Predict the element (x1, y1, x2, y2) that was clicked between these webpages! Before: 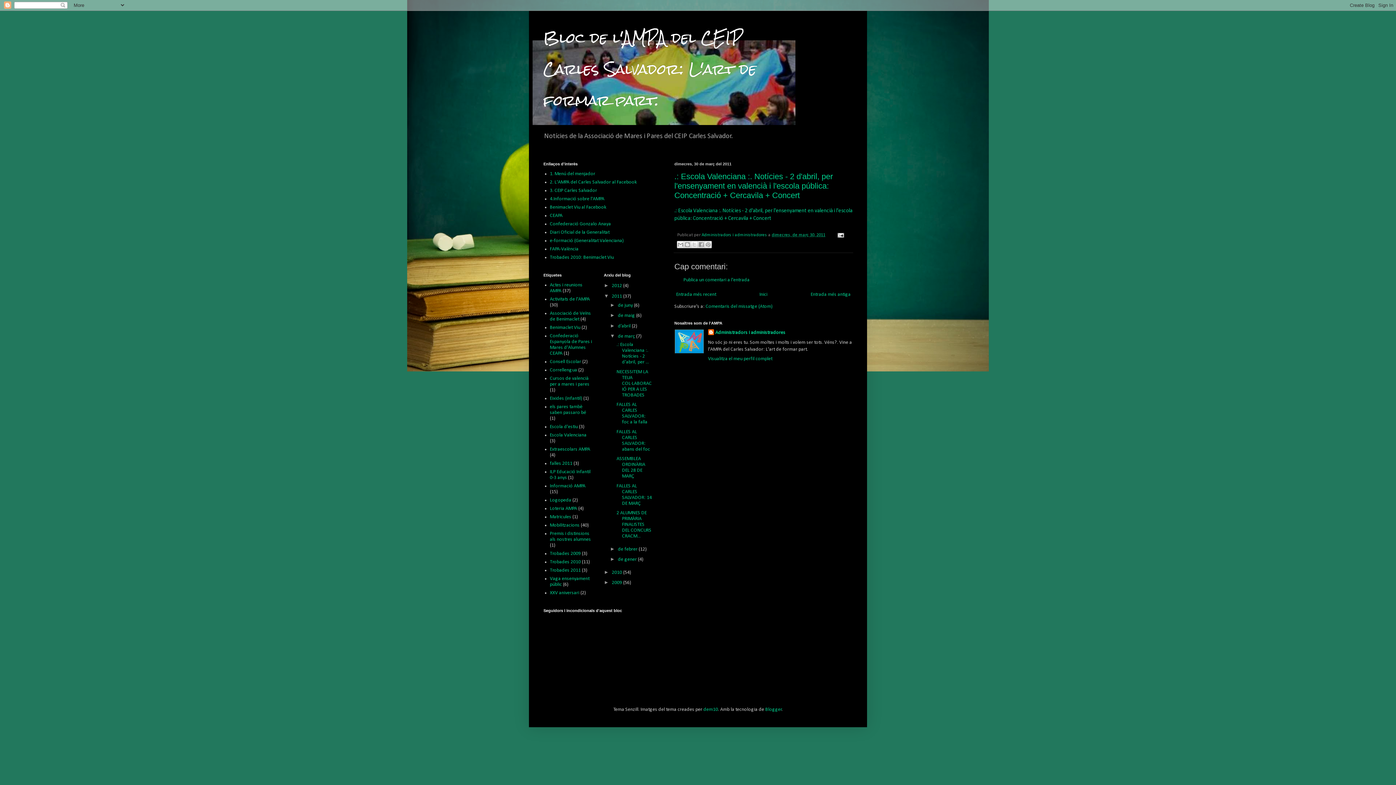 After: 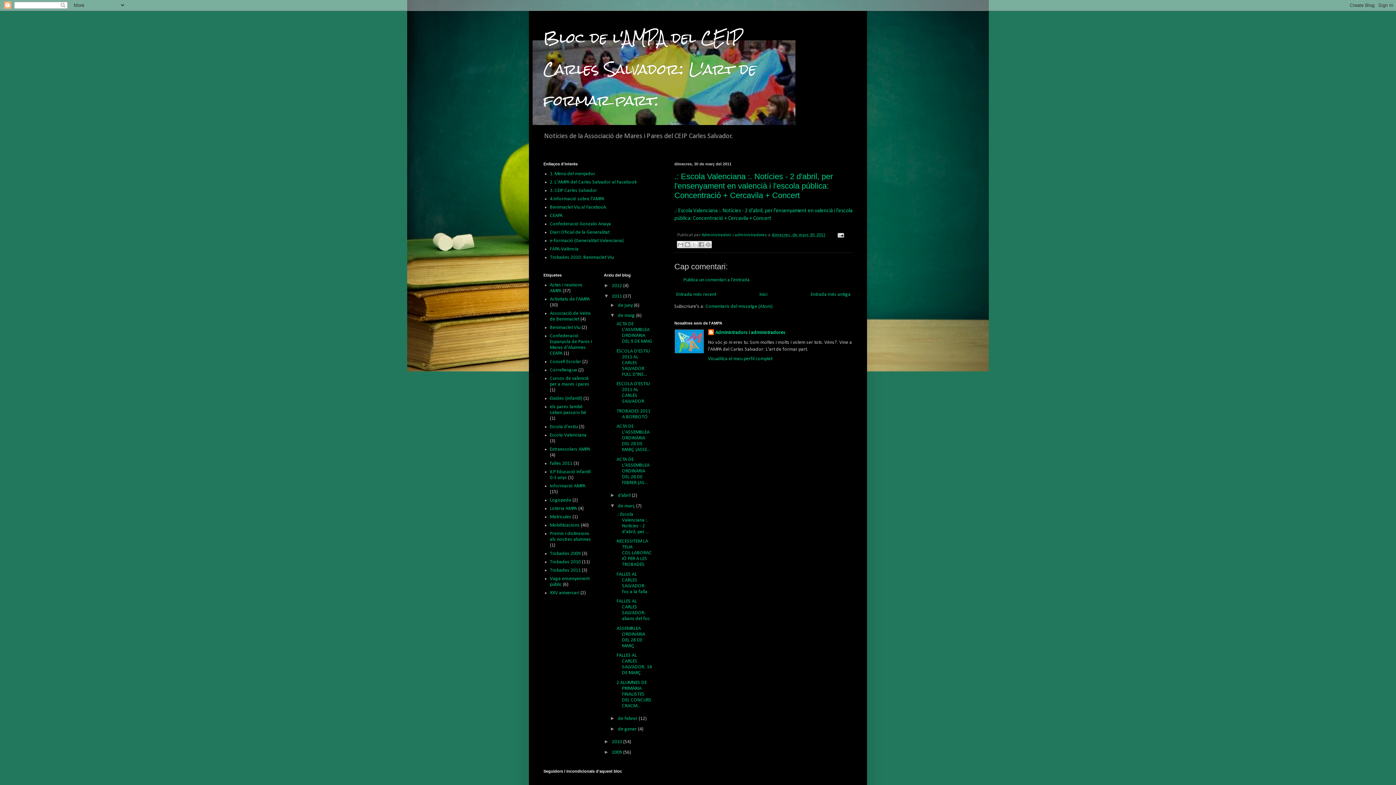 Action: label: ►   bbox: (610, 312, 618, 318)